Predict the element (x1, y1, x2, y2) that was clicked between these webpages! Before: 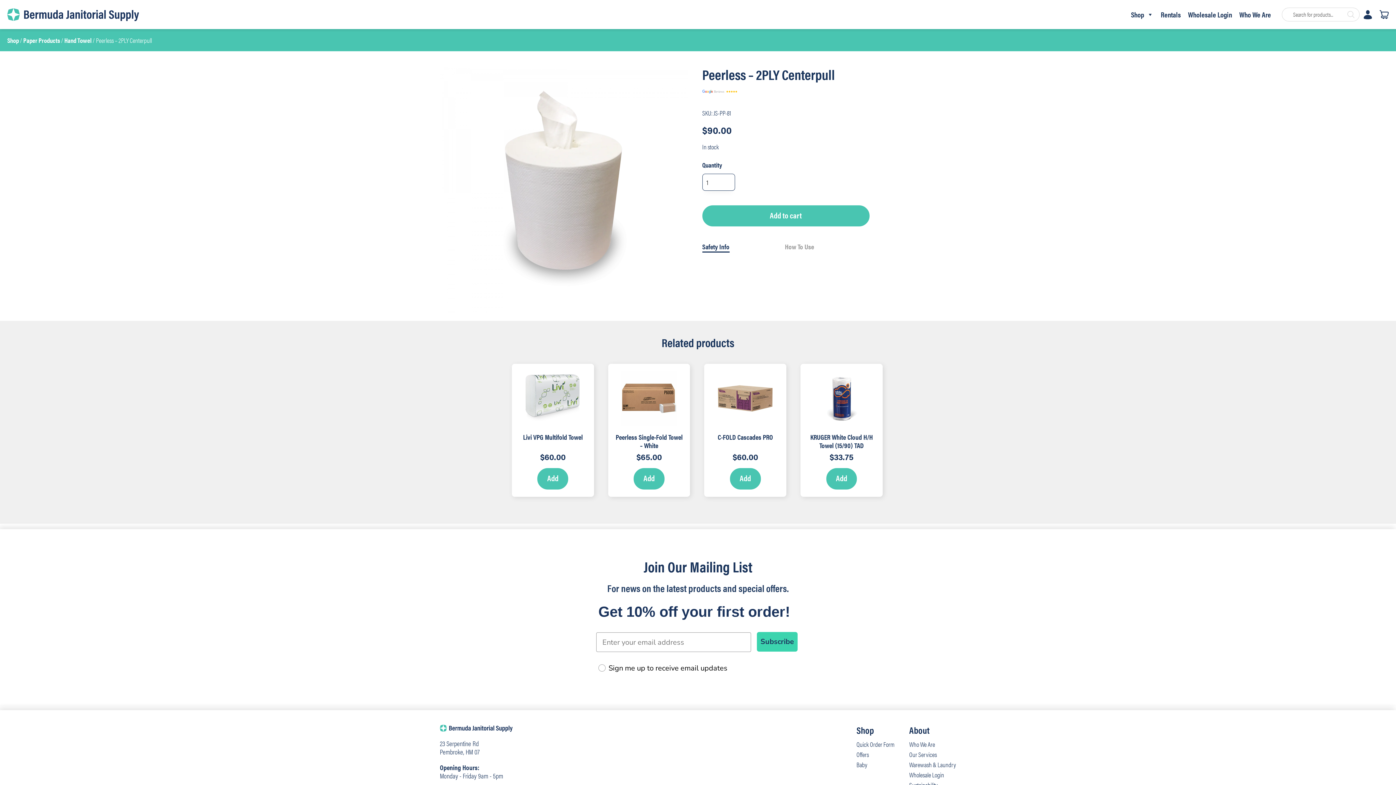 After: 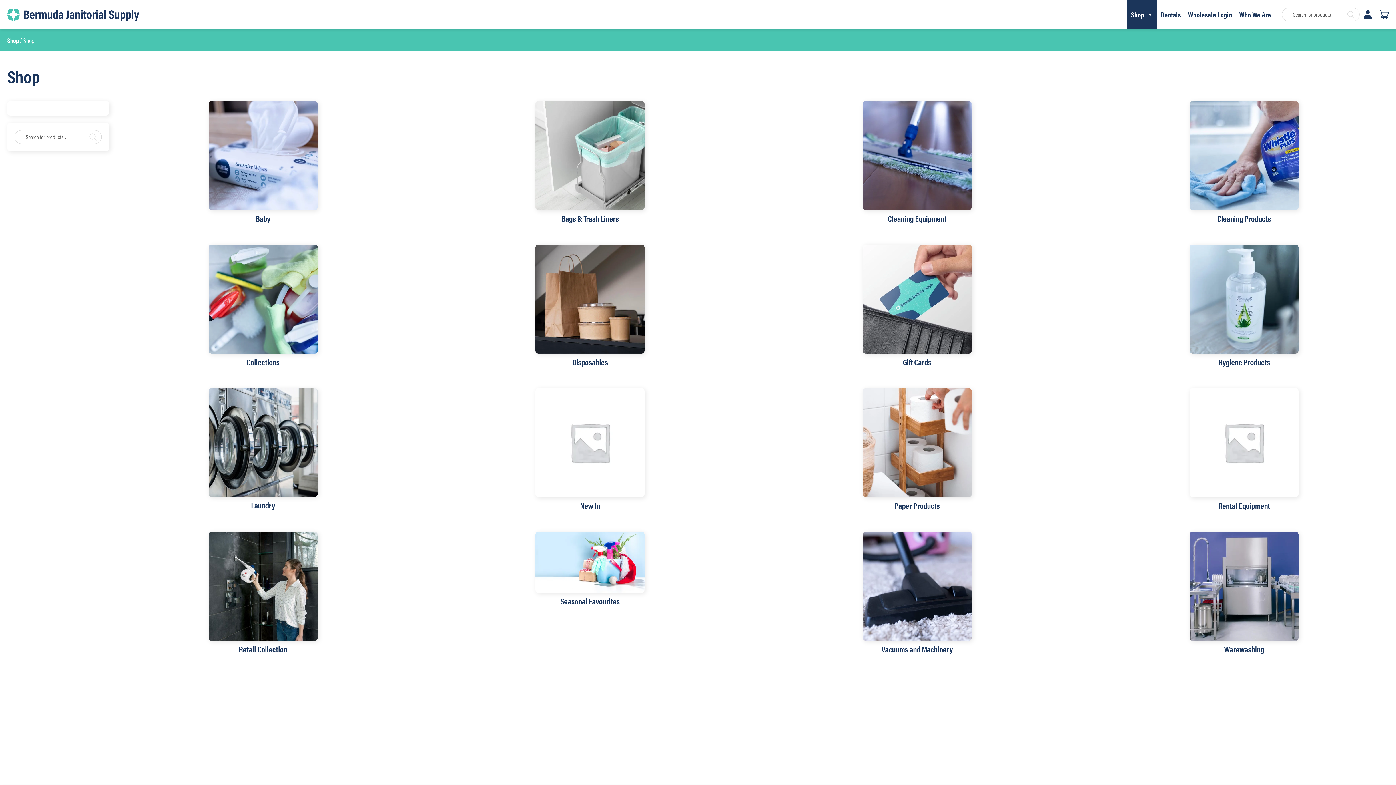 Action: bbox: (7, 35, 18, 44) label: Shop